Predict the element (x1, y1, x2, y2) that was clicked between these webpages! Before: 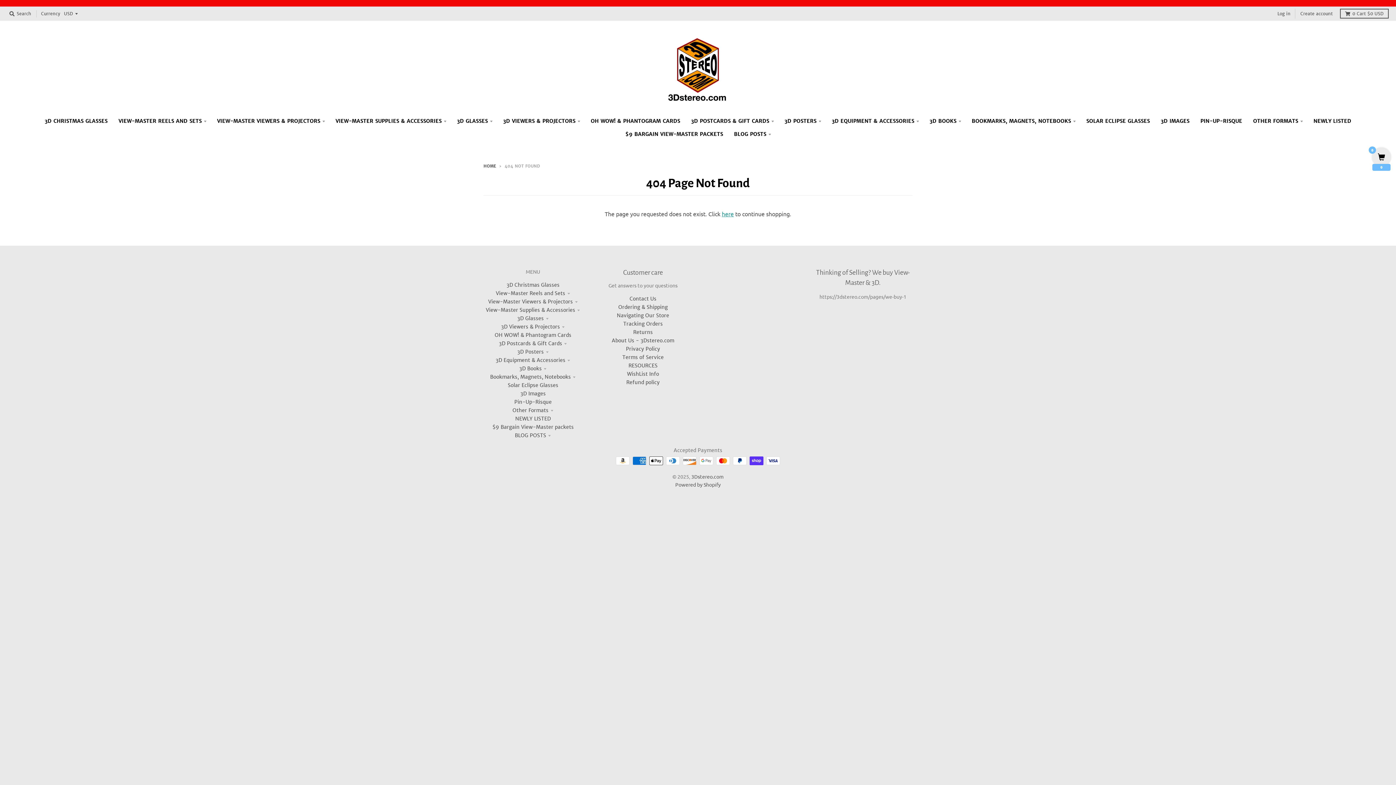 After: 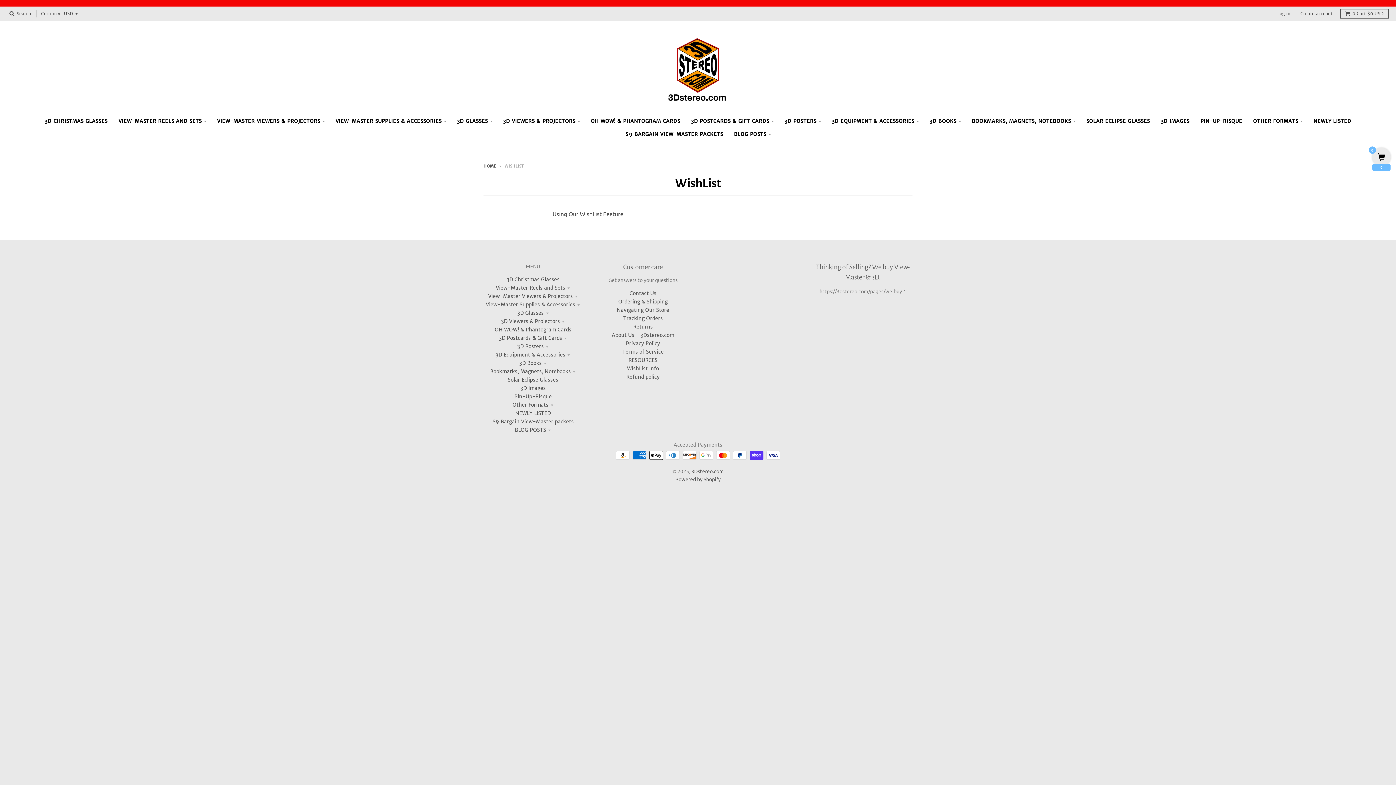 Action: label: WishList Info bbox: (627, 370, 659, 377)